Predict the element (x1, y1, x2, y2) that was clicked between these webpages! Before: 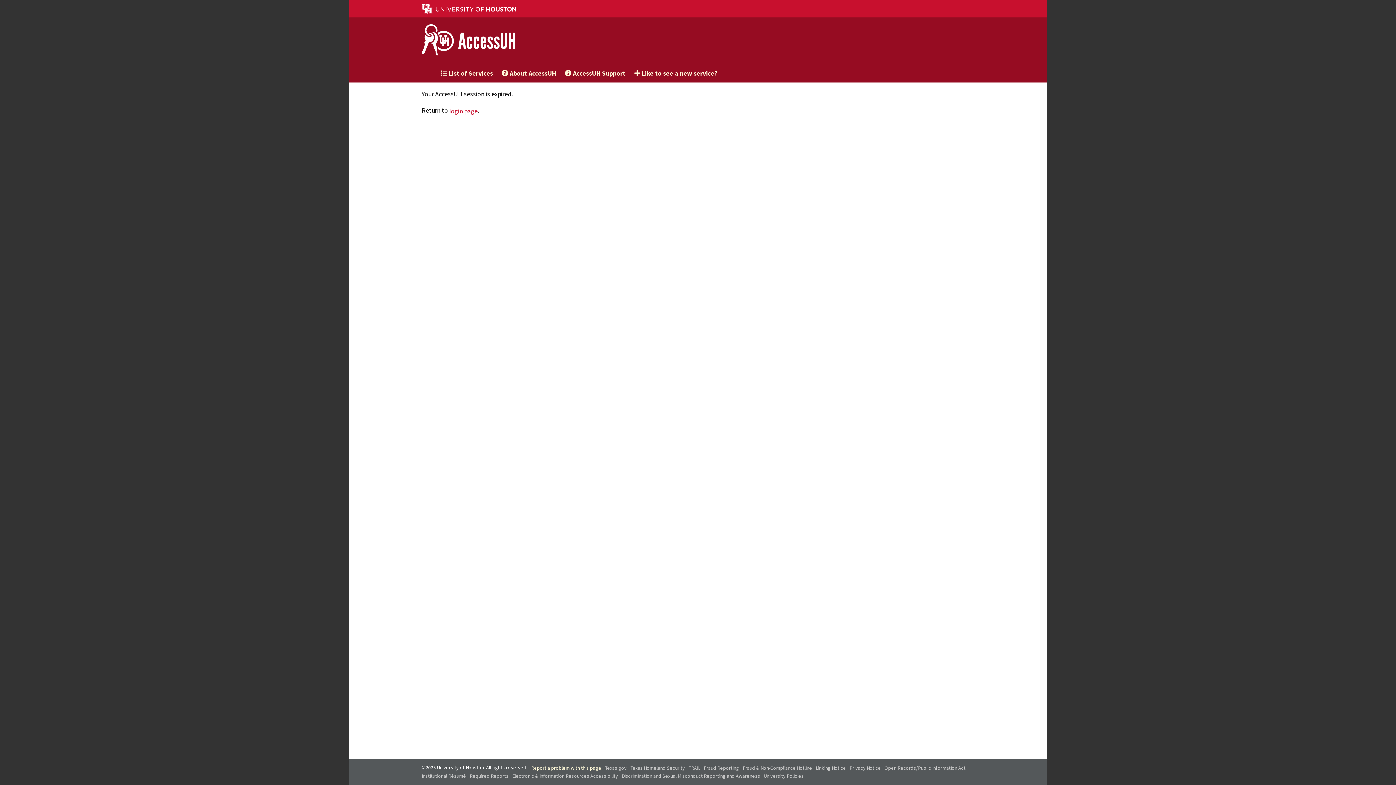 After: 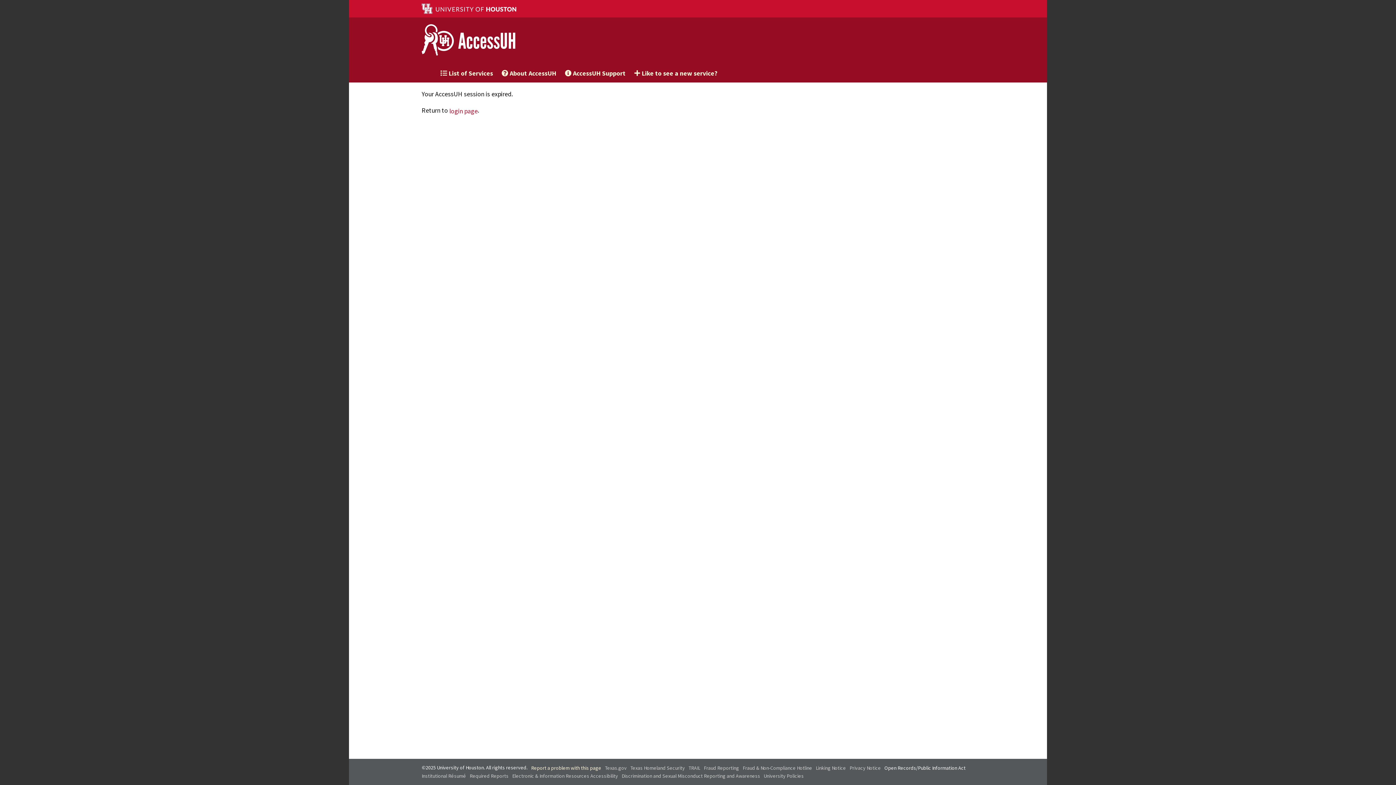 Action: bbox: (884, 764, 965, 772) label: Open Records/Public Information Act